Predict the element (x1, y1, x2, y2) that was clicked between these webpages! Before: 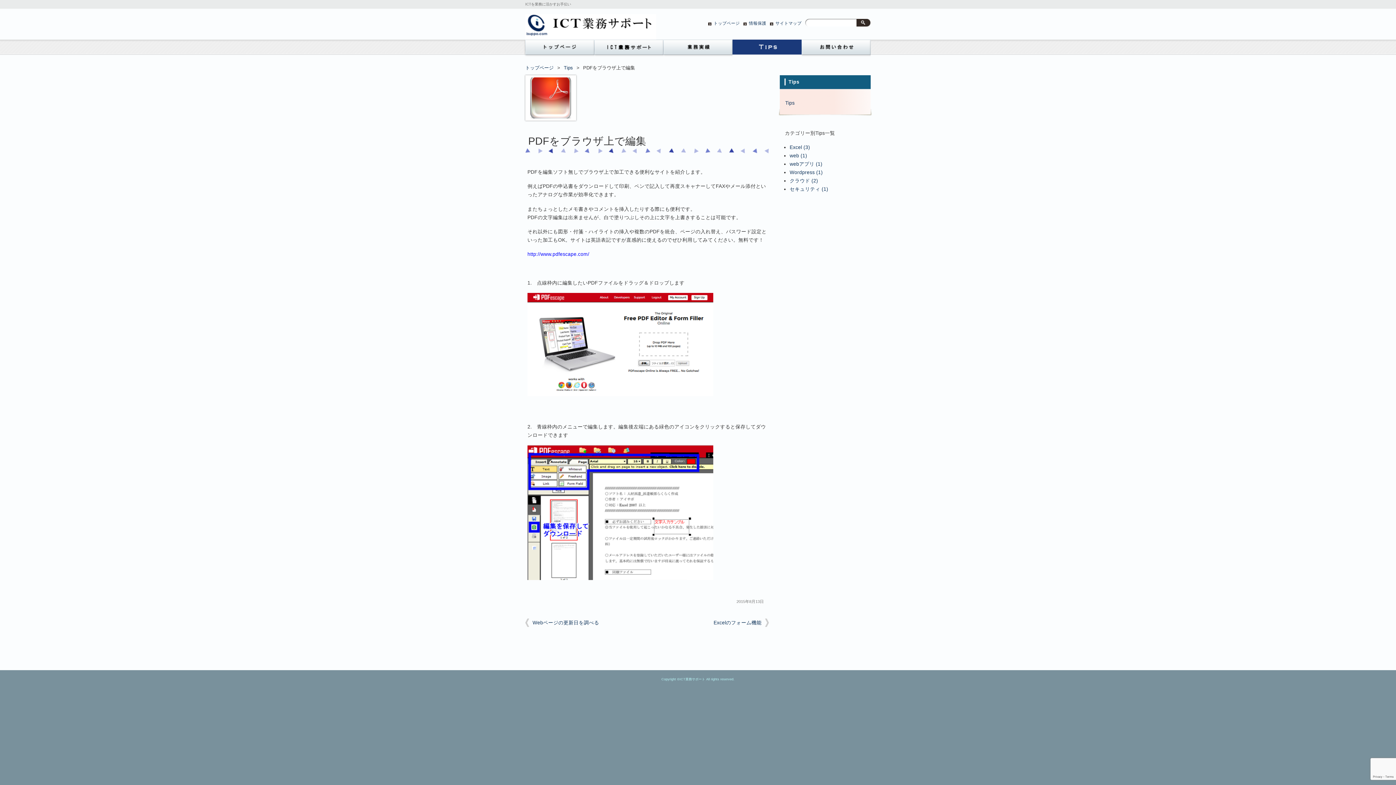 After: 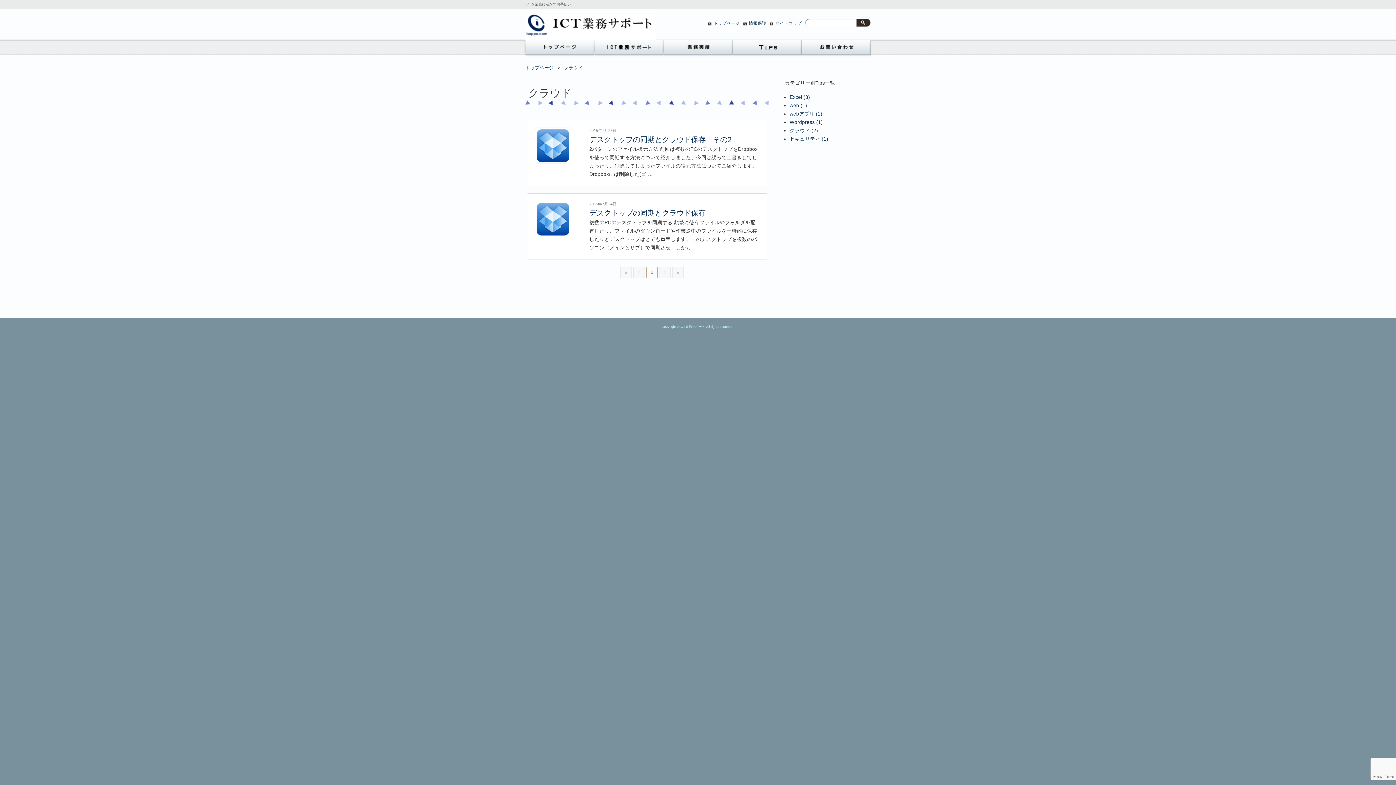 Action: label: クラウド (2) bbox: (789, 178, 818, 183)